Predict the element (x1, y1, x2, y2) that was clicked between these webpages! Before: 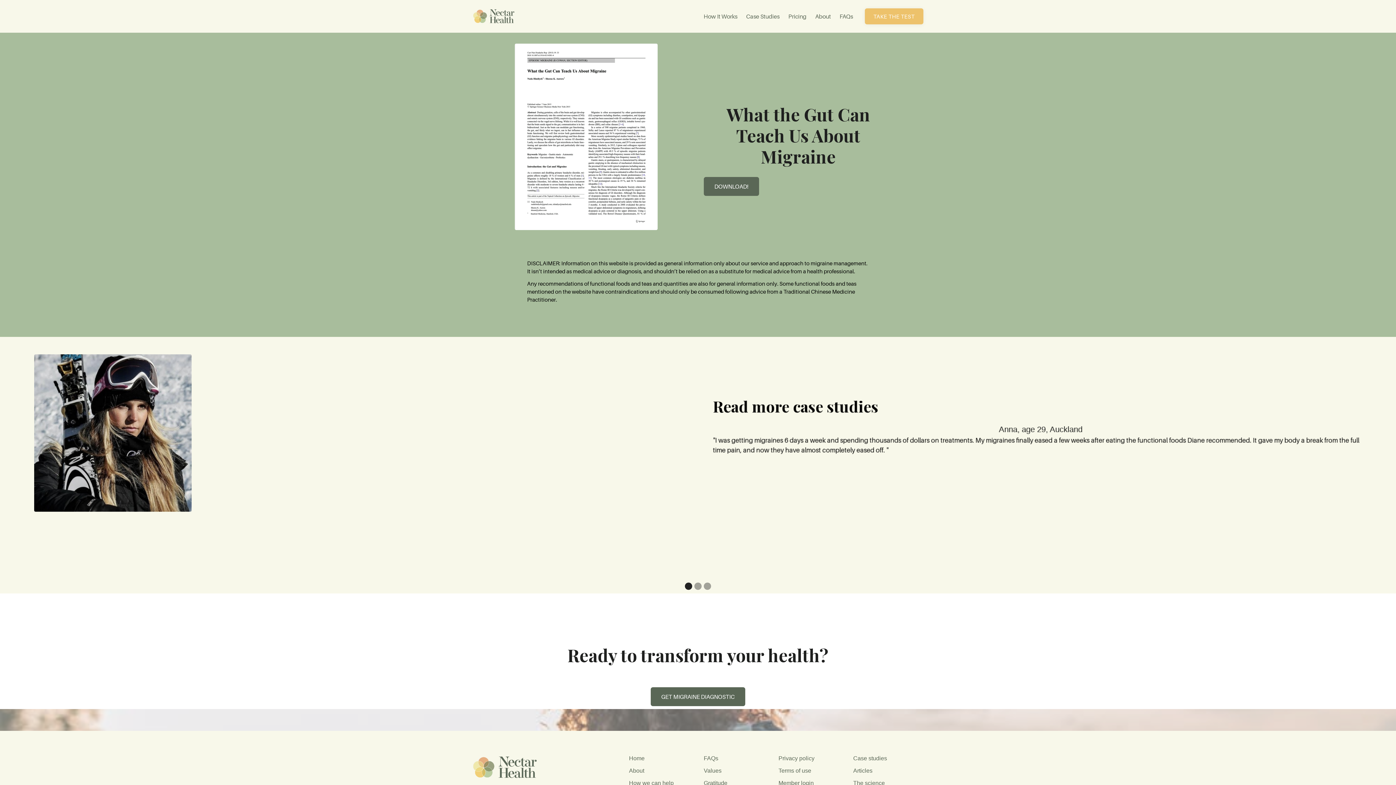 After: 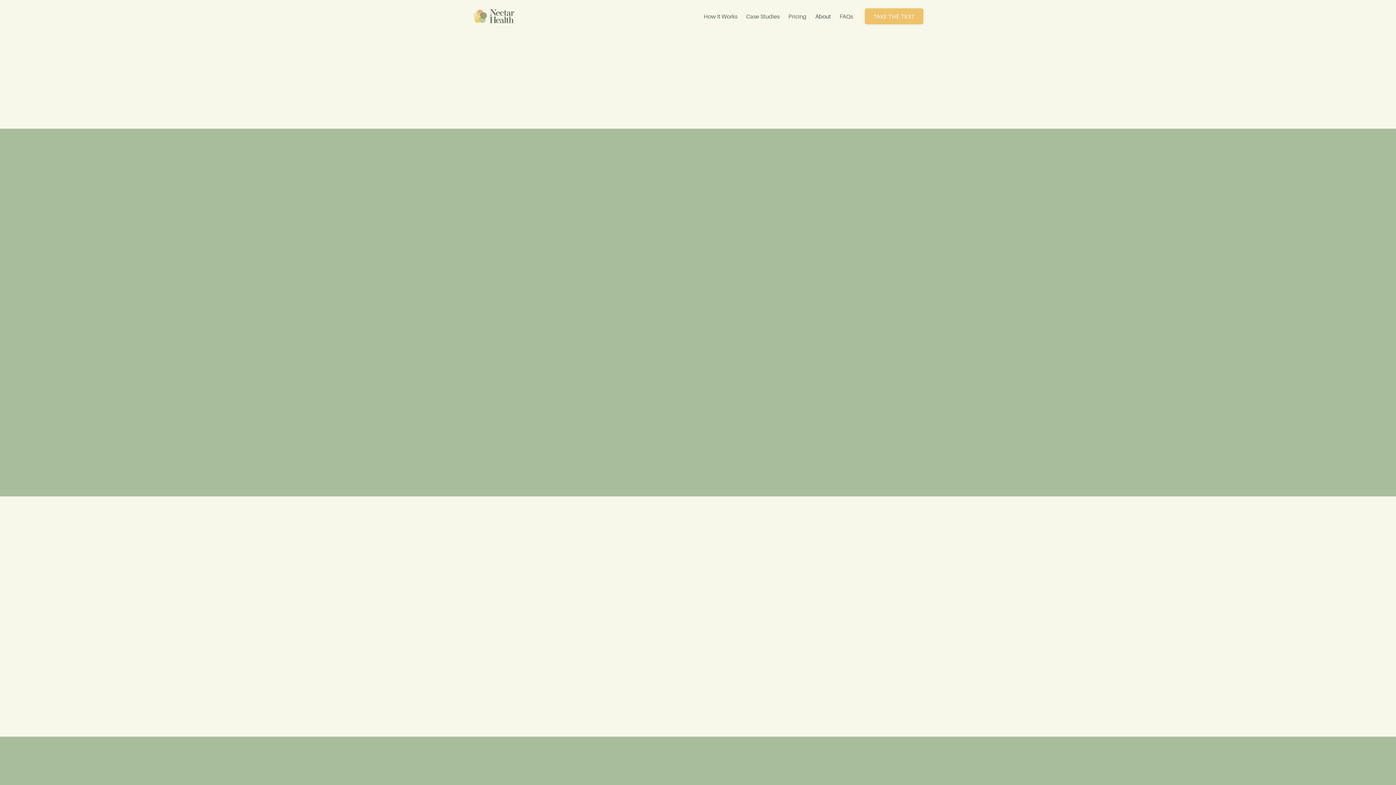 Action: bbox: (629, 766, 692, 775) label: About